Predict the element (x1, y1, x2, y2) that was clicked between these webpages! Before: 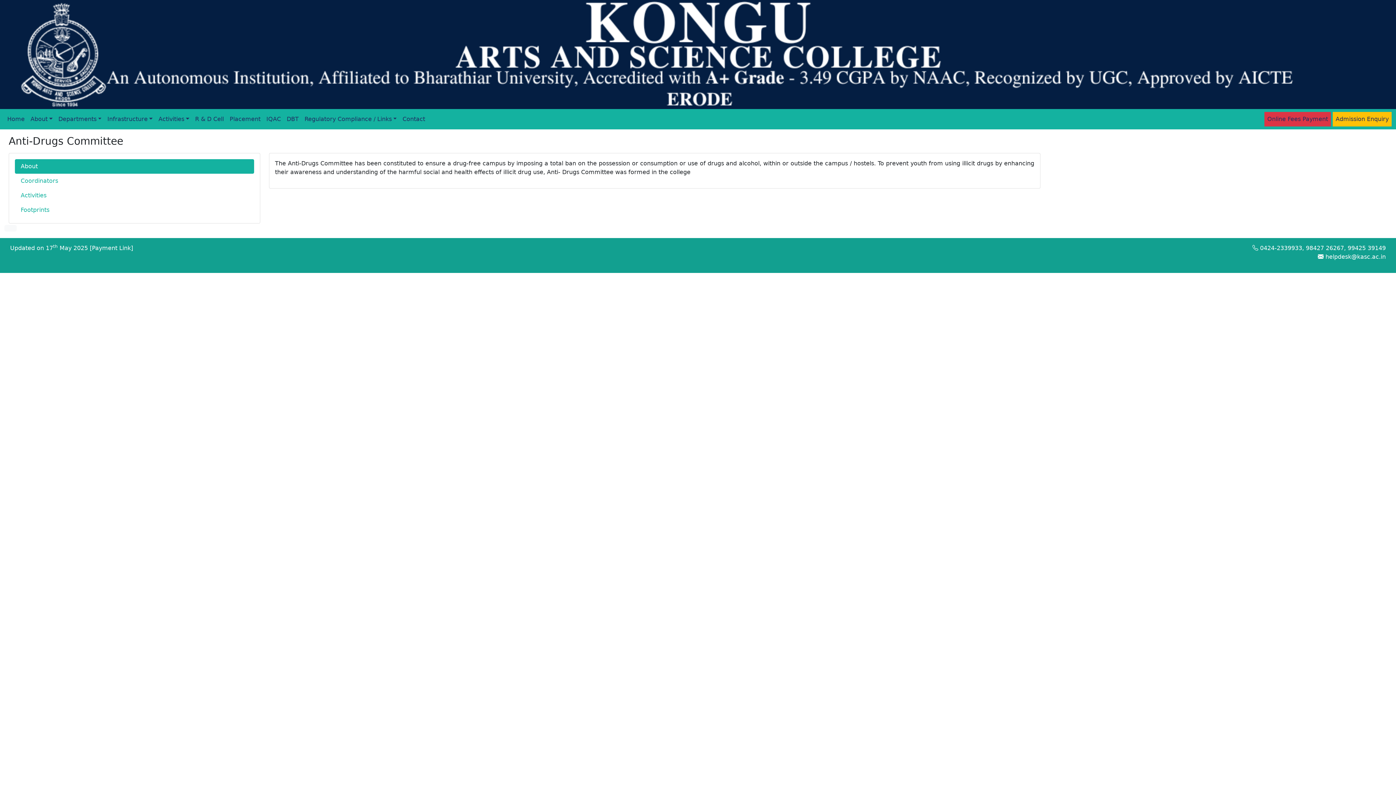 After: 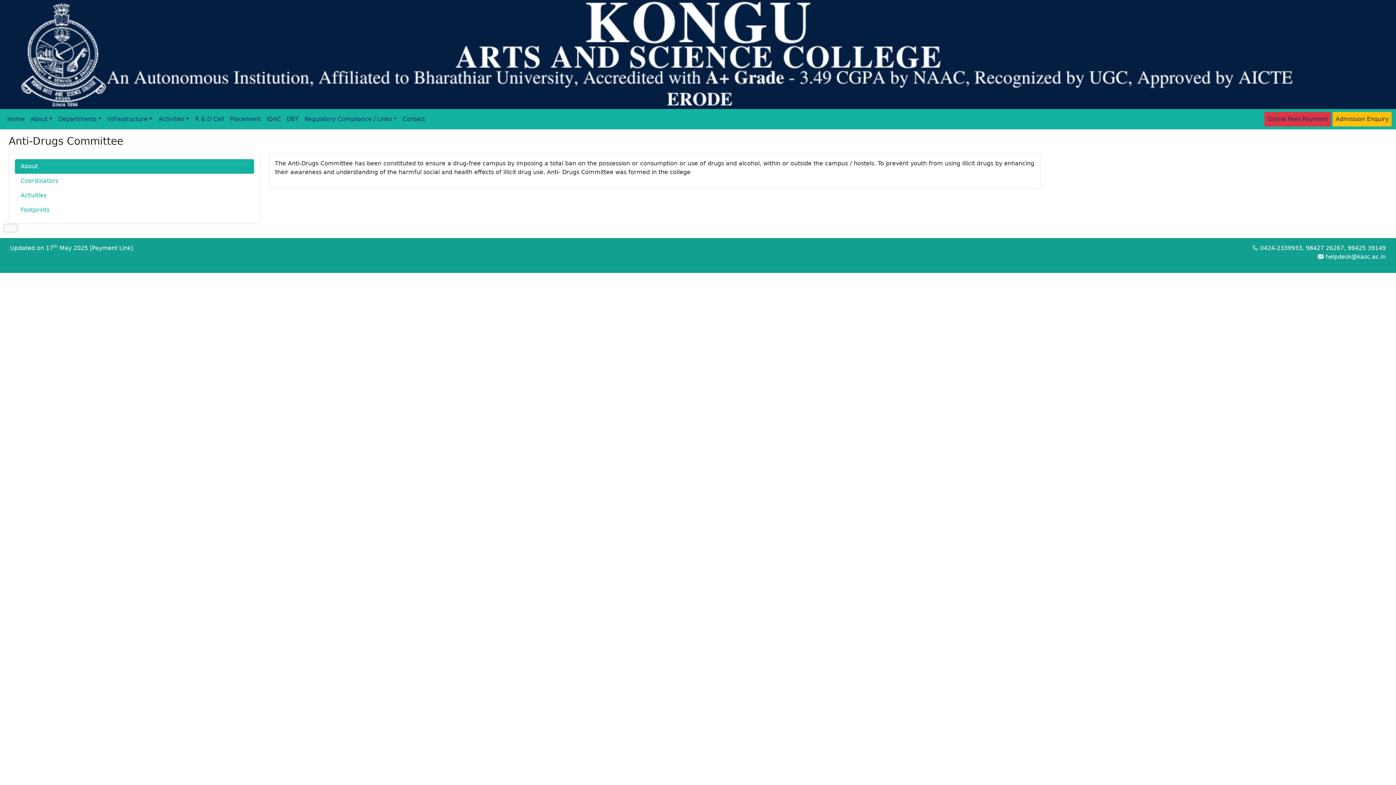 Action: bbox: (4, 224, 16, 231)